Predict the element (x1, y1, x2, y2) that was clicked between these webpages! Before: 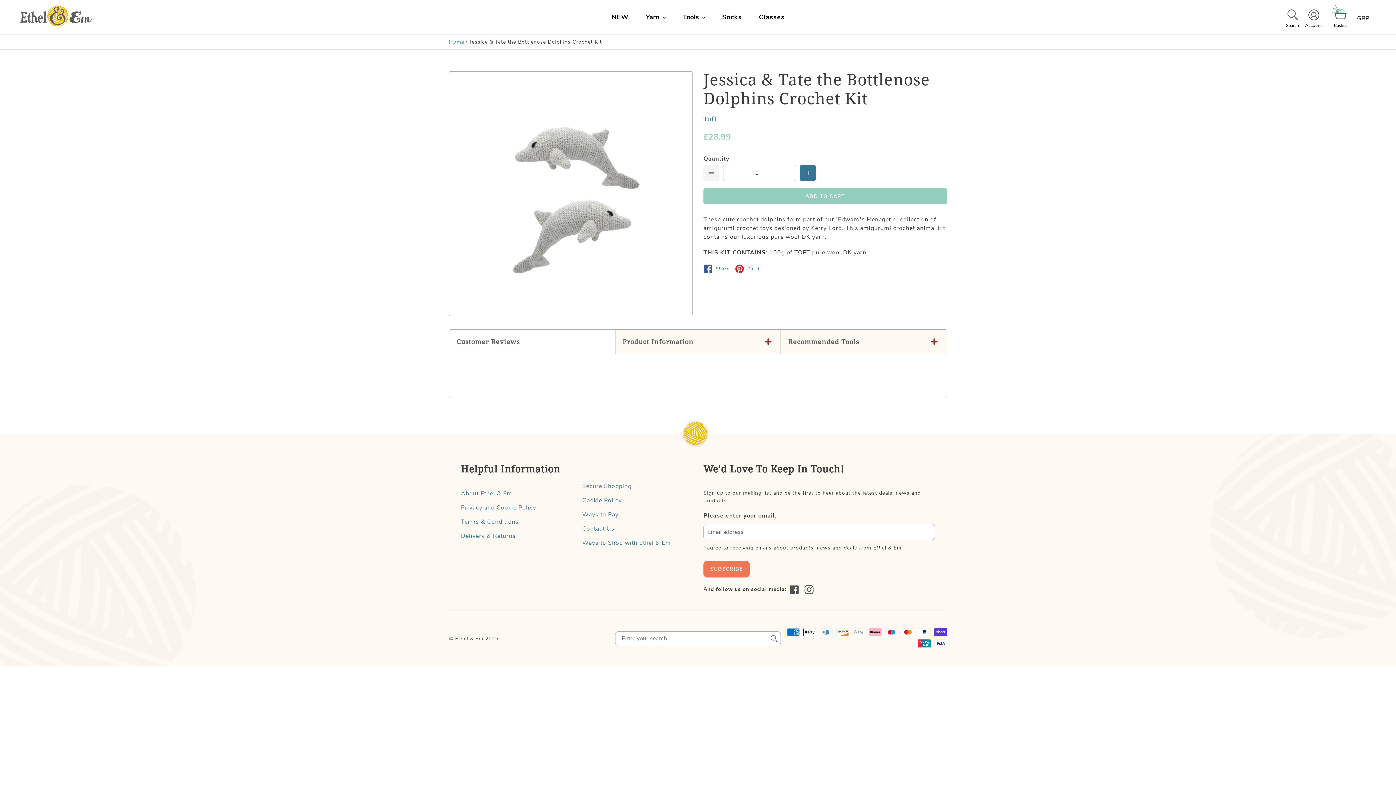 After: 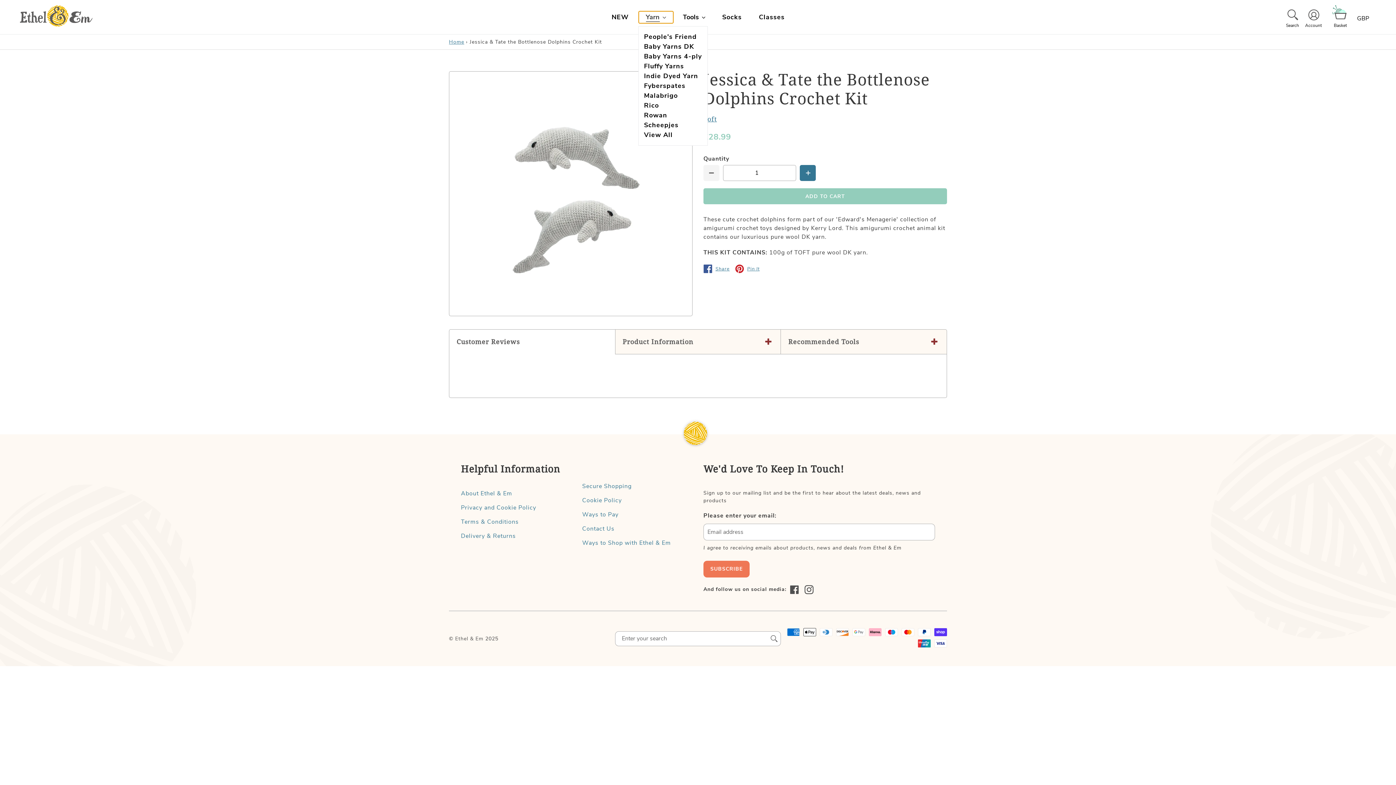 Action: bbox: (638, 11, 673, 23) label: Yarn